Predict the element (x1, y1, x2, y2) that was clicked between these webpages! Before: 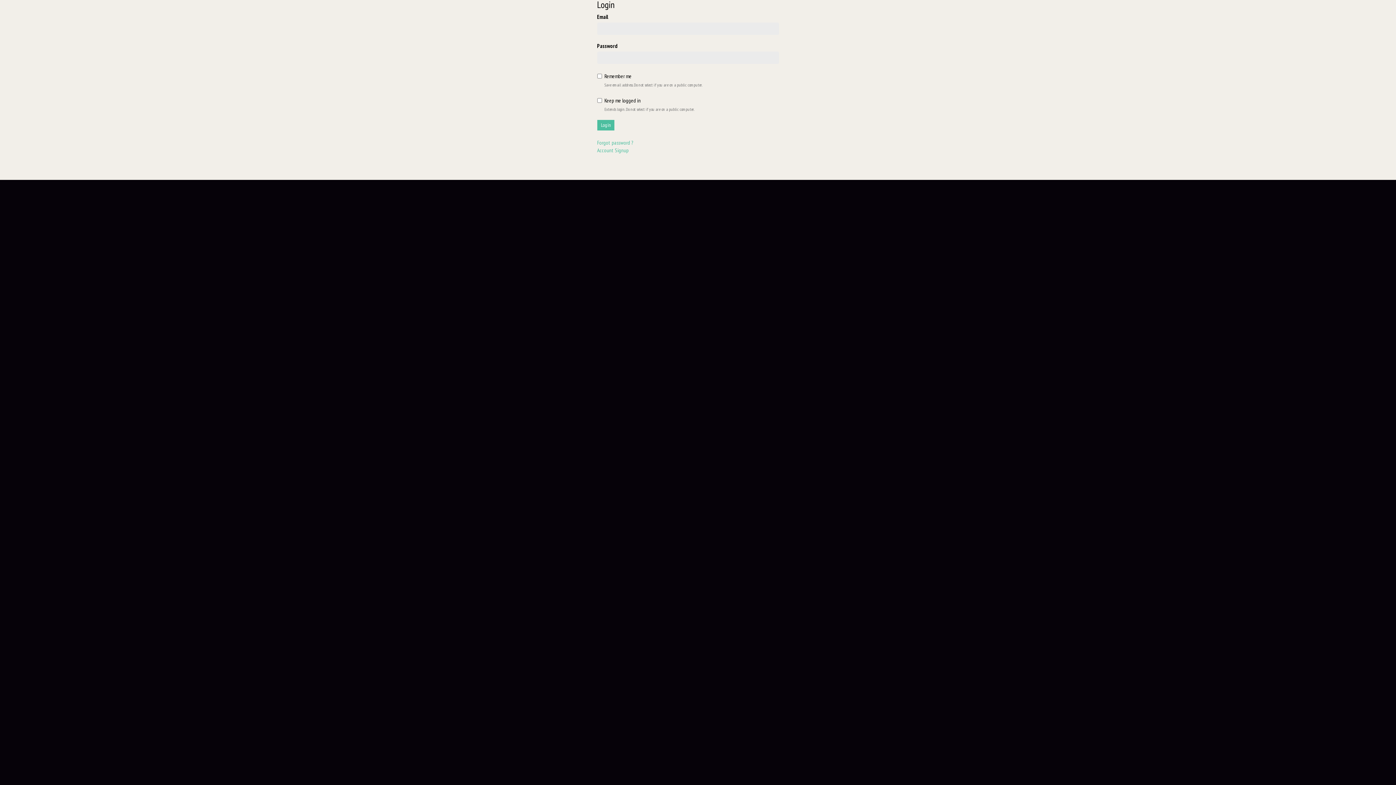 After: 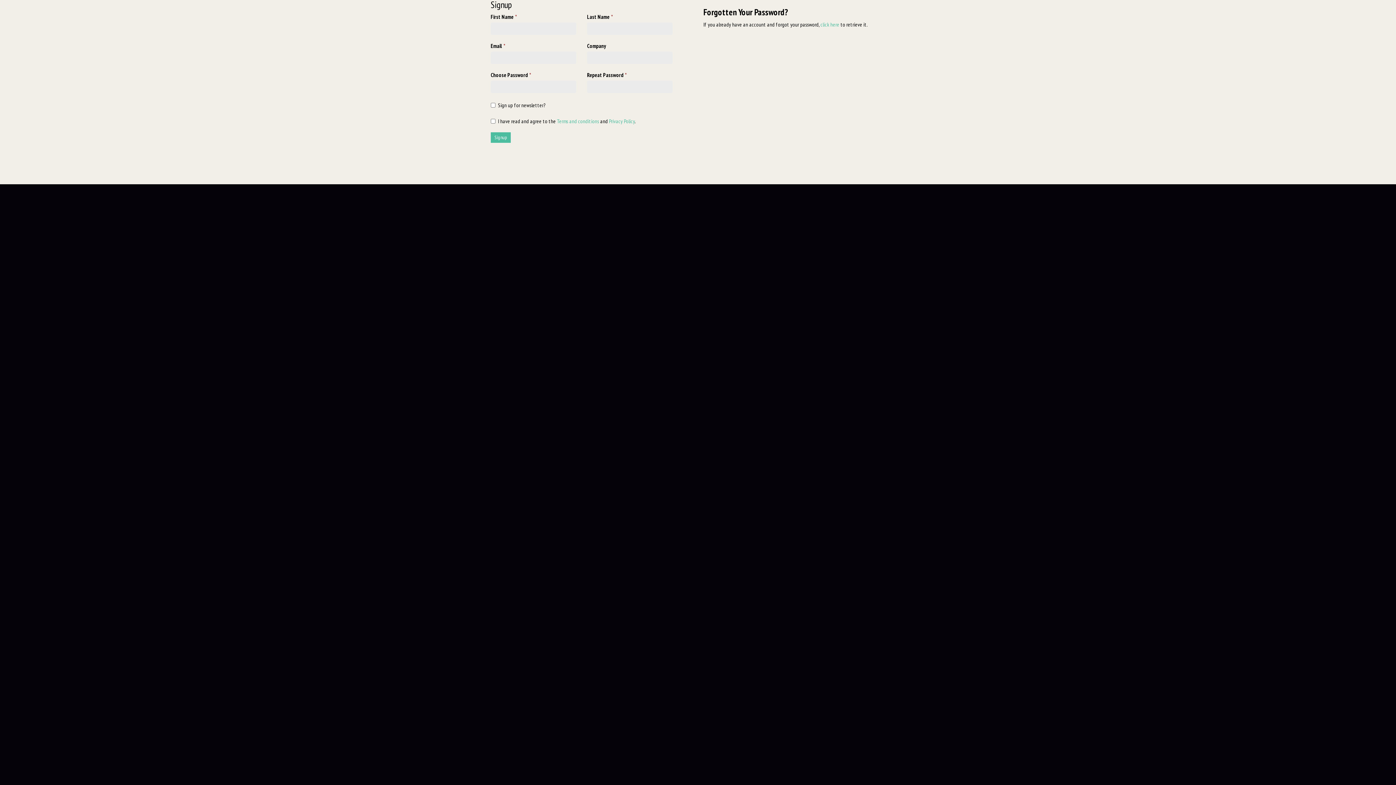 Action: bbox: (597, 146, 628, 153) label: Account Signup